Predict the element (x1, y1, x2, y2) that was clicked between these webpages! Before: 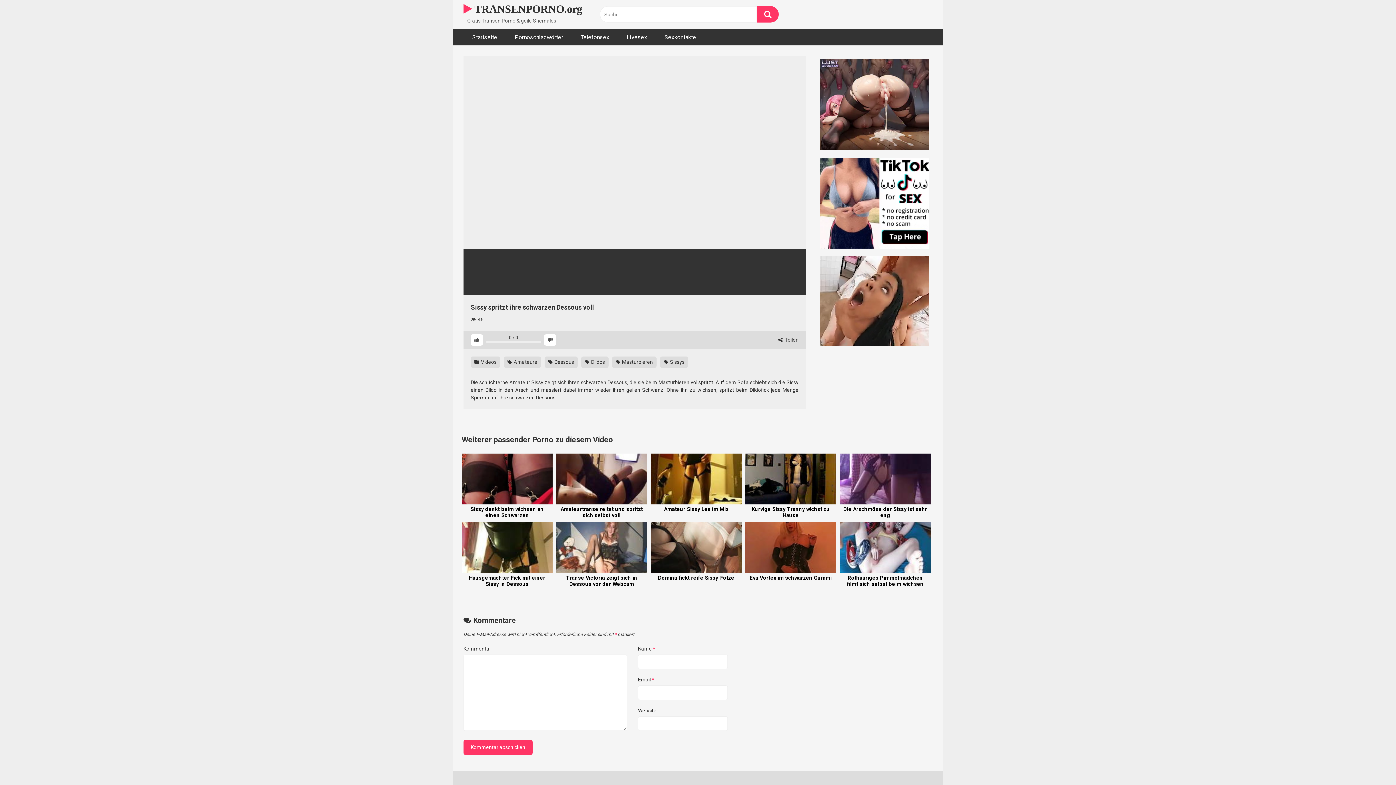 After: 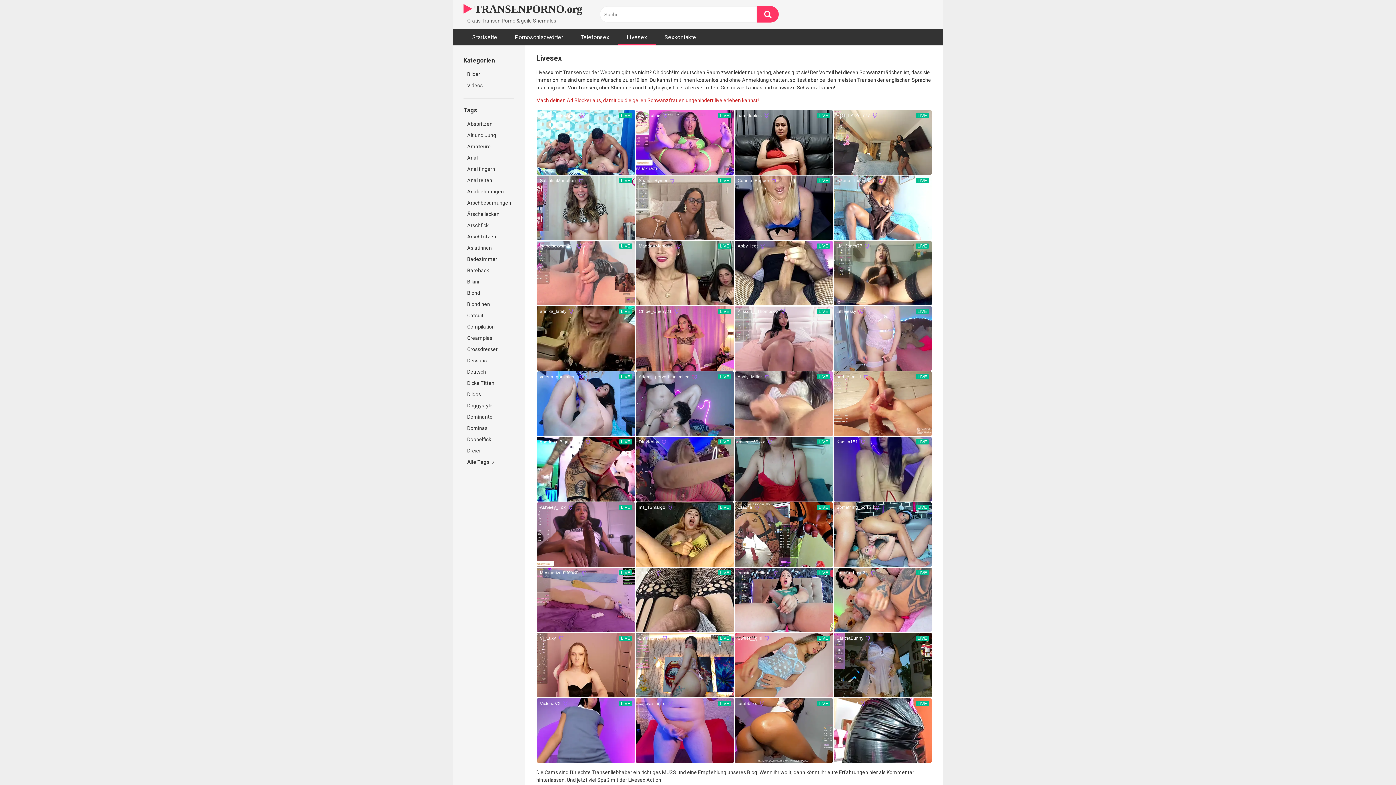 Action: bbox: (618, 29, 656, 45) label: Livesex